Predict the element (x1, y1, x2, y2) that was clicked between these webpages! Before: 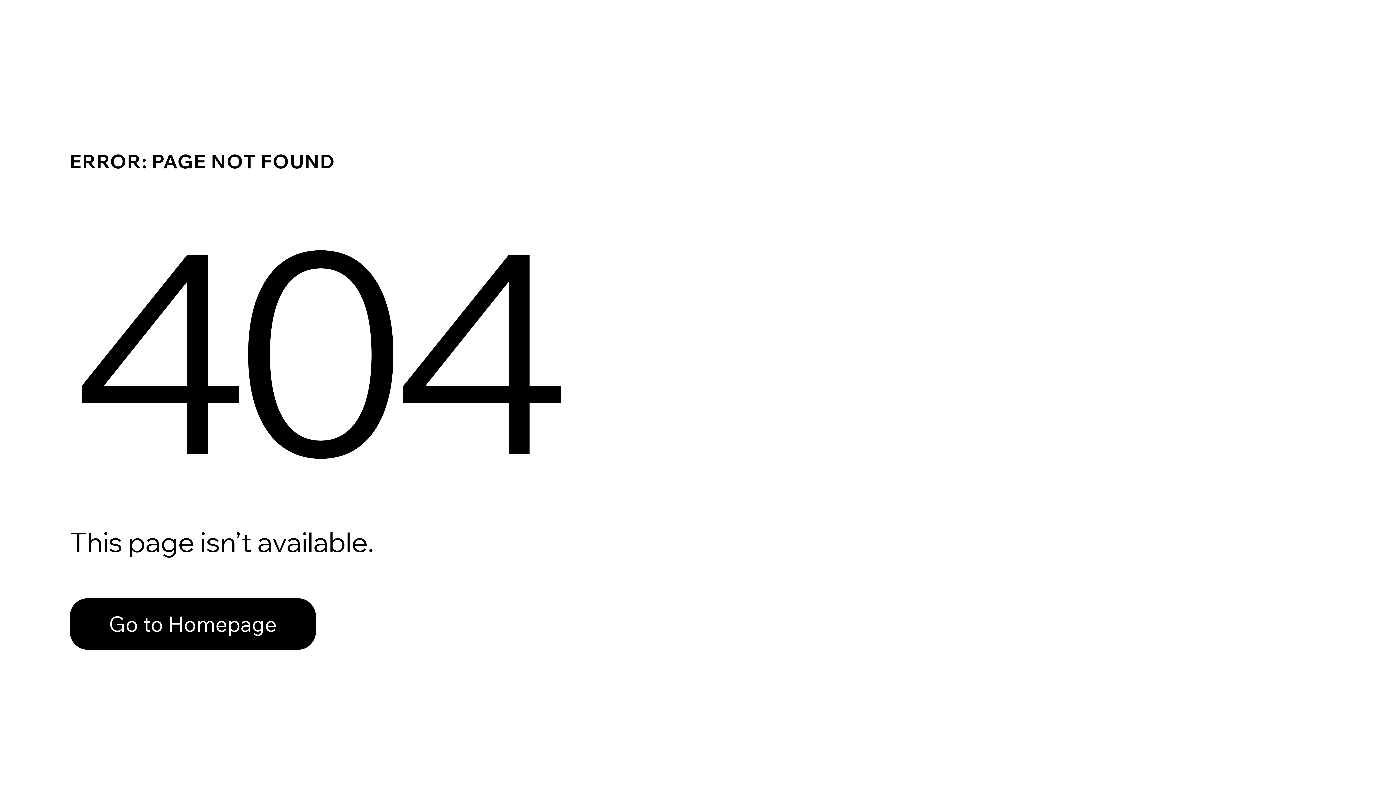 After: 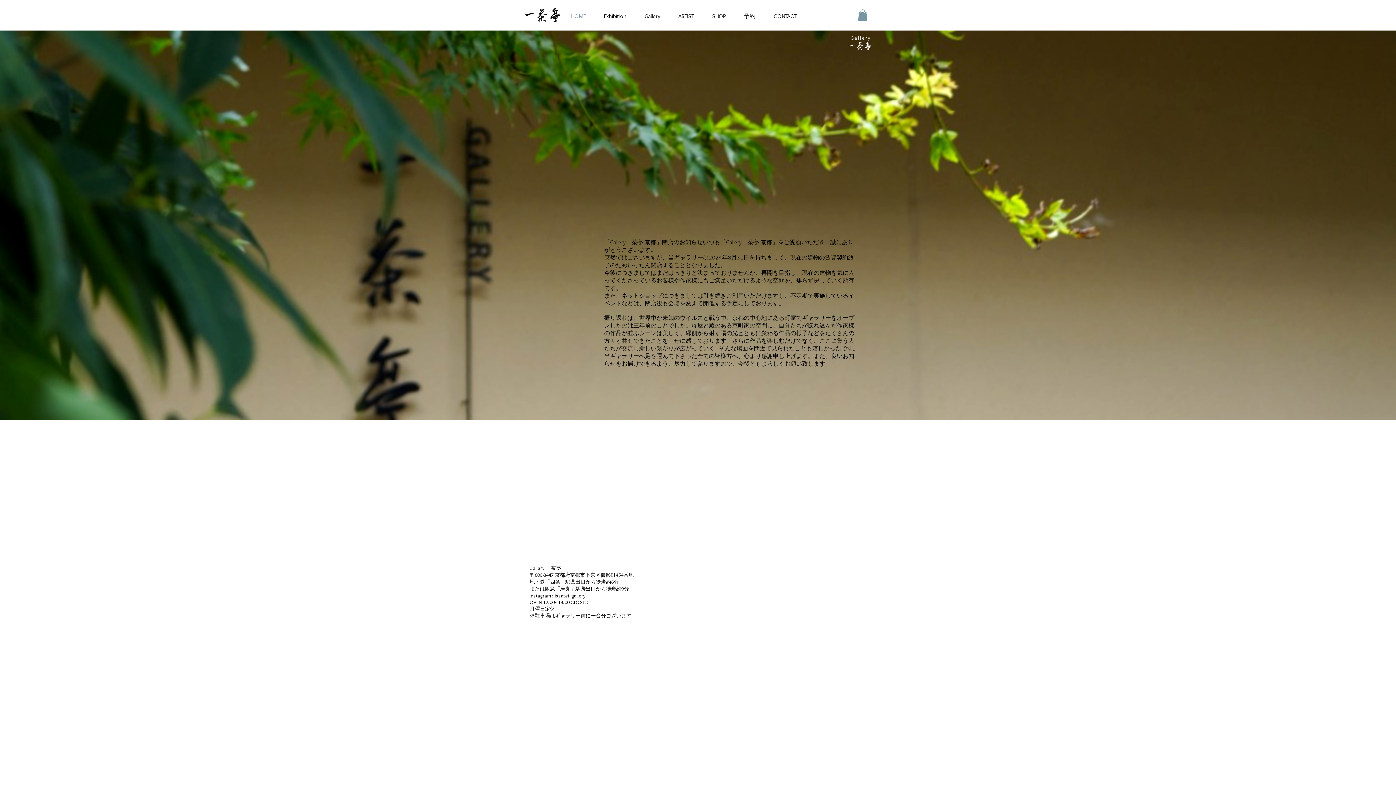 Action: bbox: (69, 598, 316, 650) label: Go to Homepage